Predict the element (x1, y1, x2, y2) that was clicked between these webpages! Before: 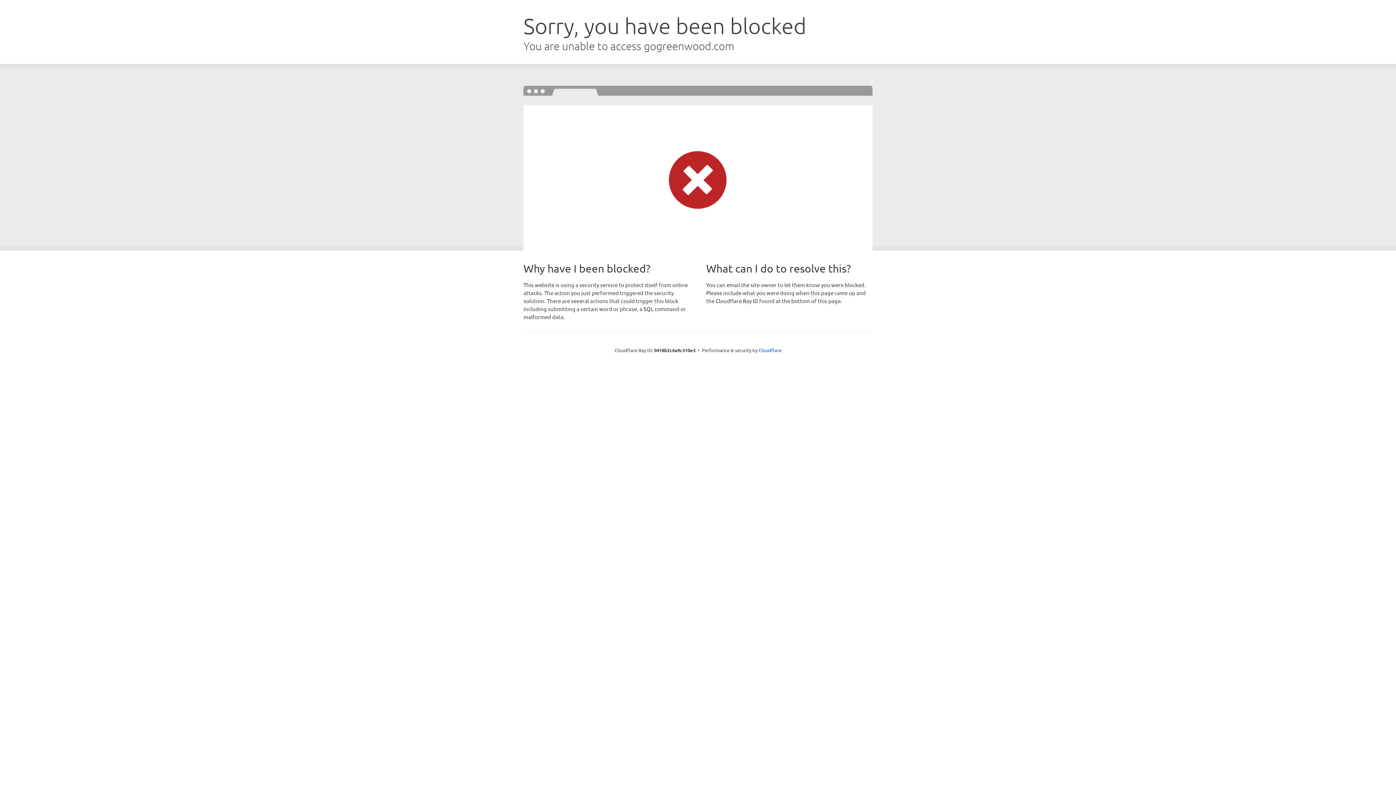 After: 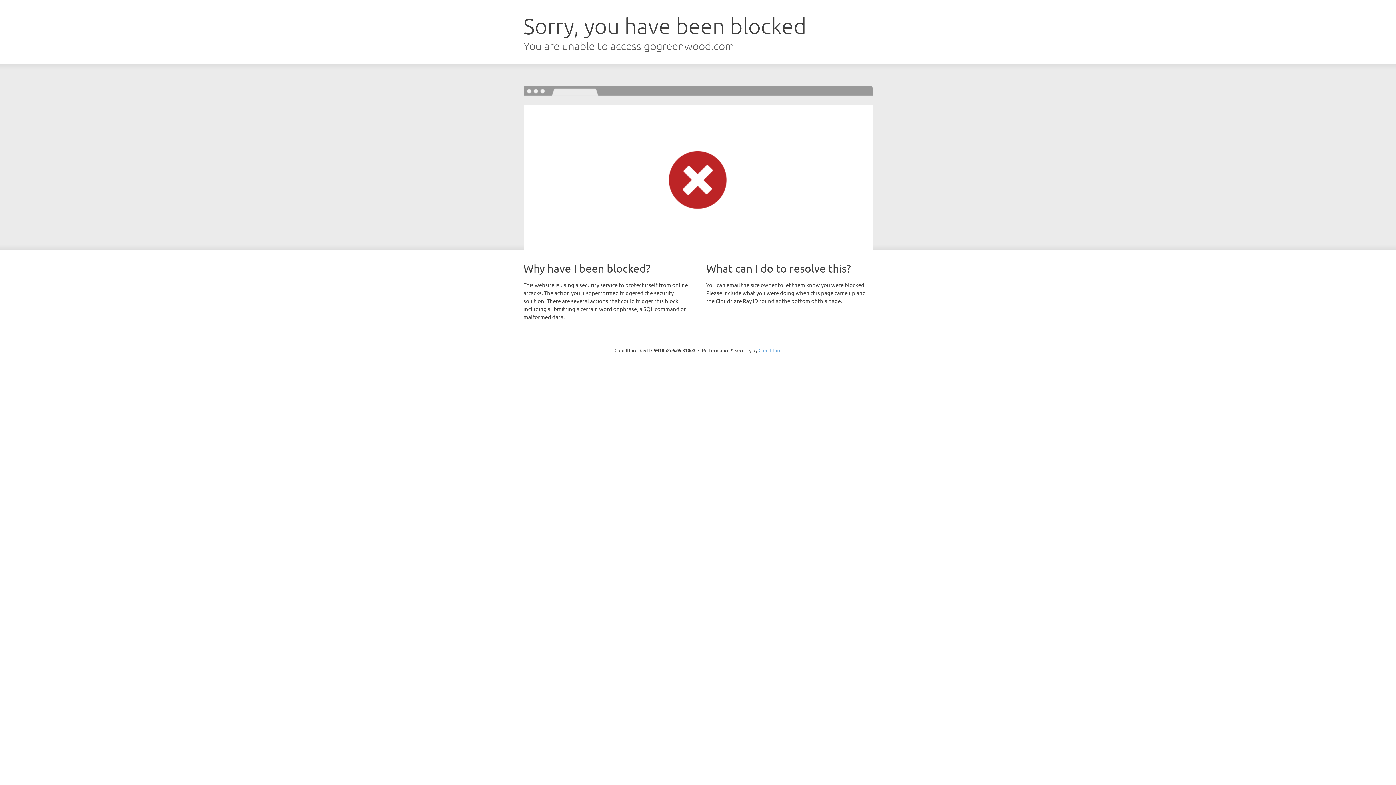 Action: label: Cloudflare bbox: (758, 347, 781, 353)